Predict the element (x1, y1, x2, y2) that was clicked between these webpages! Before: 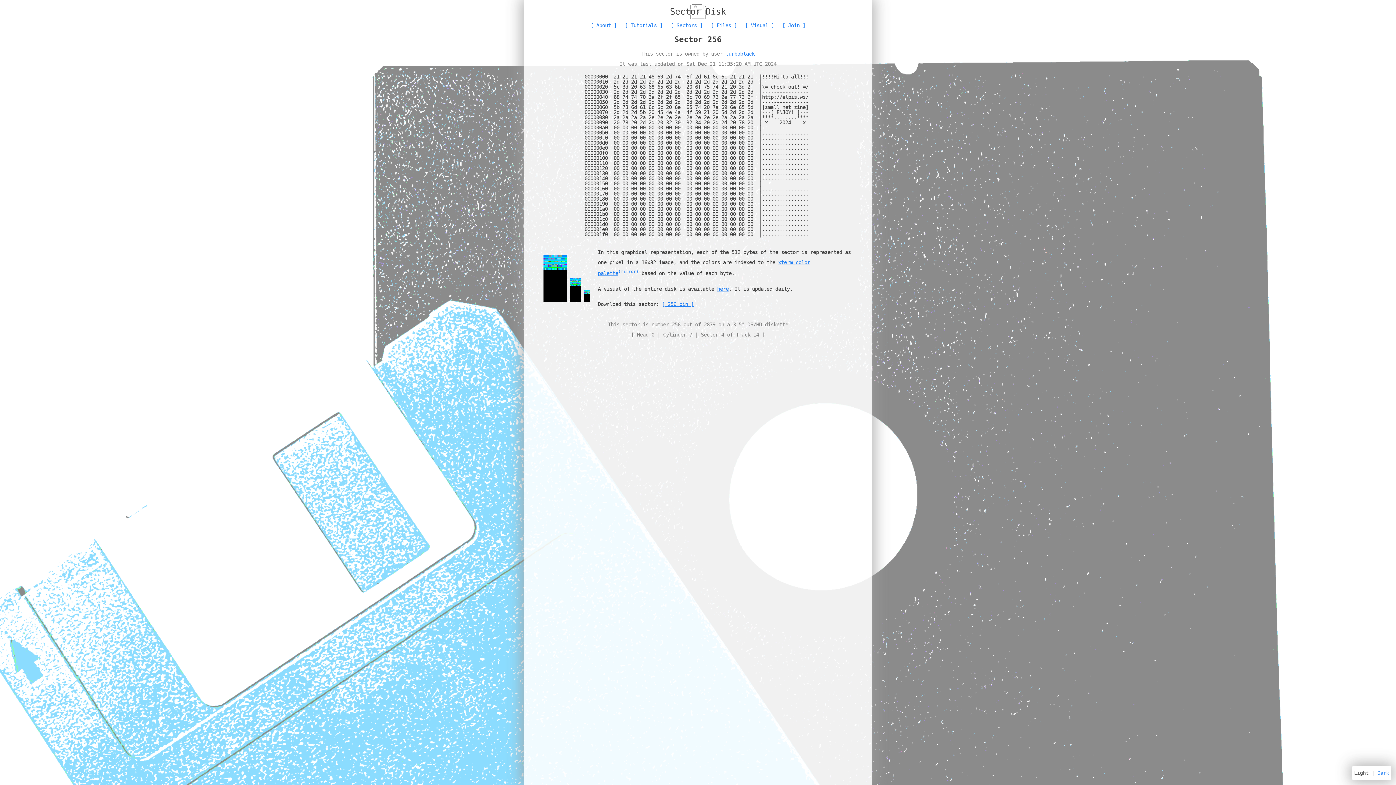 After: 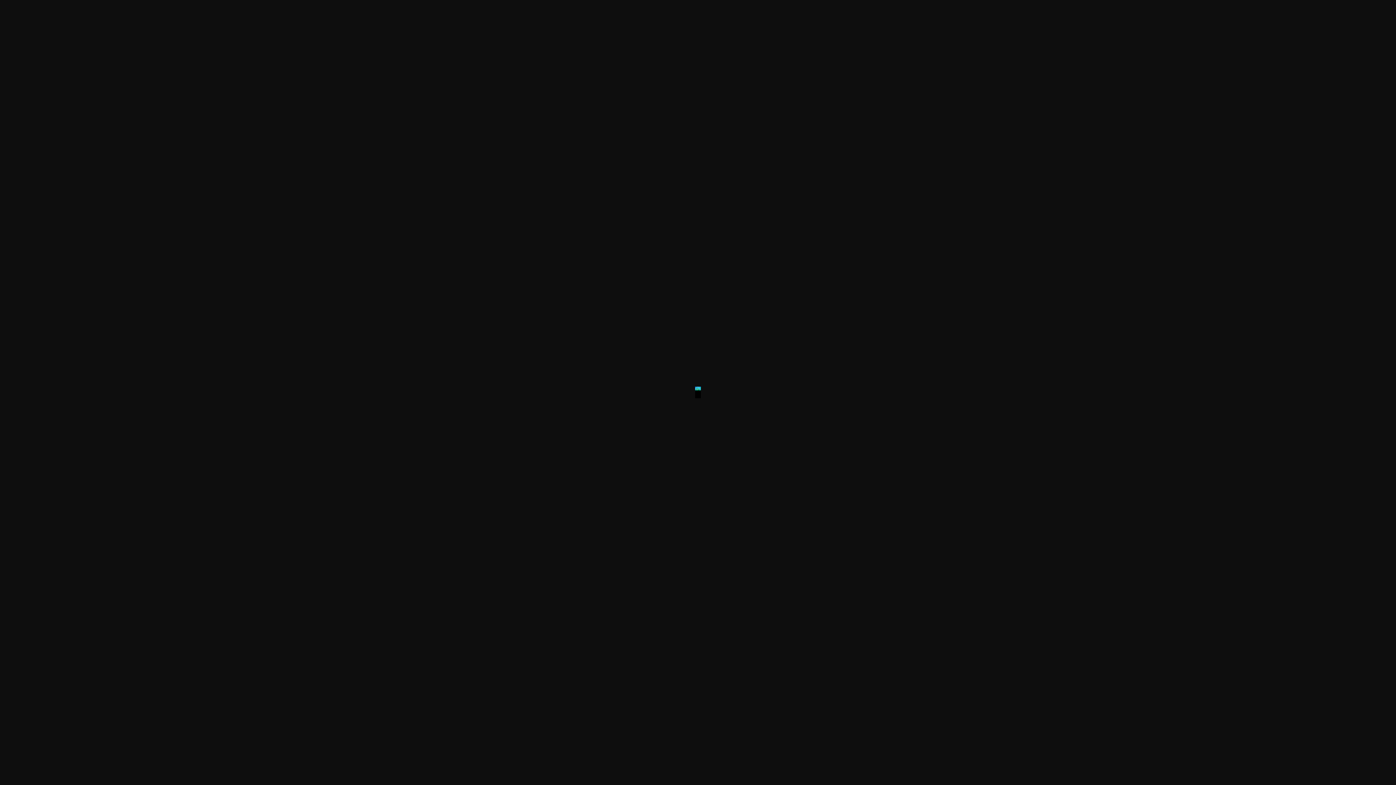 Action: bbox: (543, 255, 590, 301) label:   